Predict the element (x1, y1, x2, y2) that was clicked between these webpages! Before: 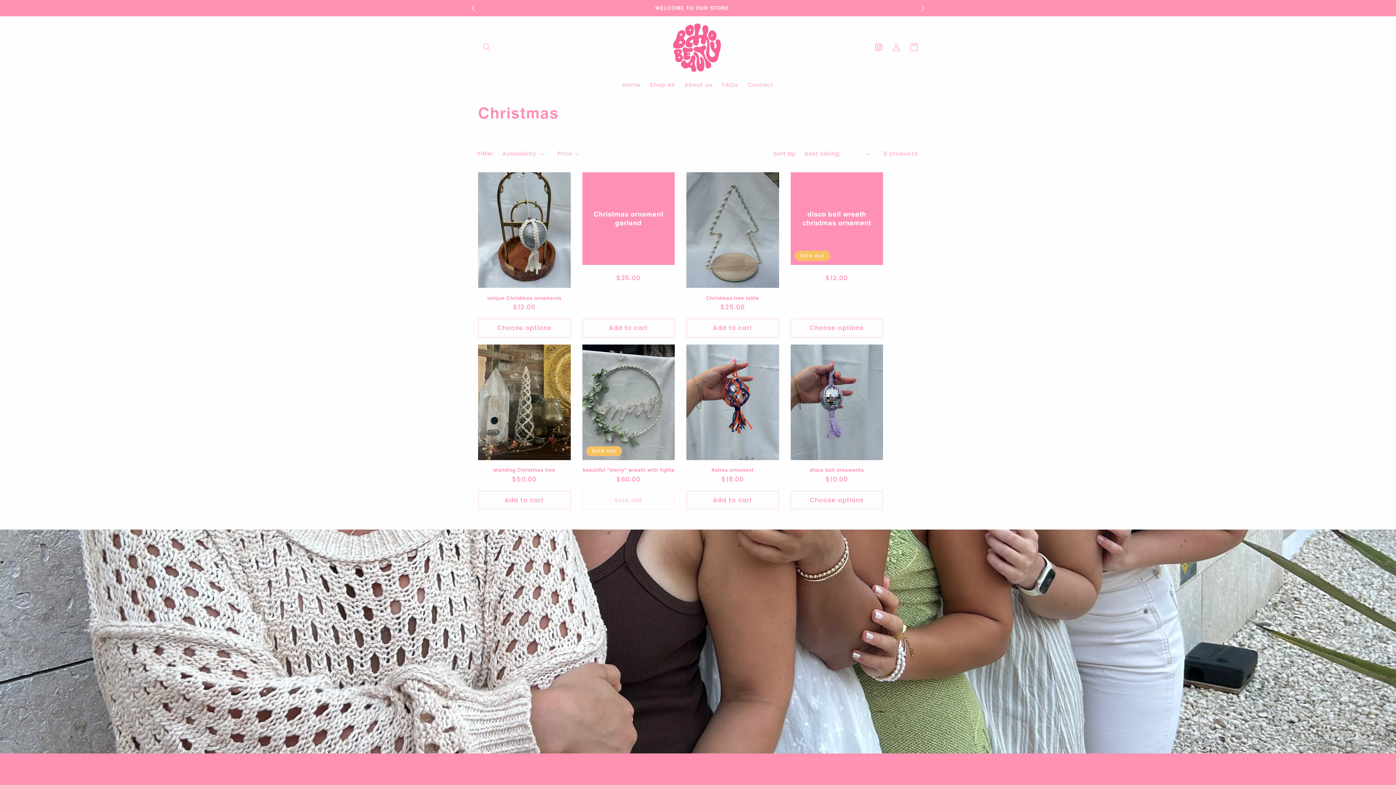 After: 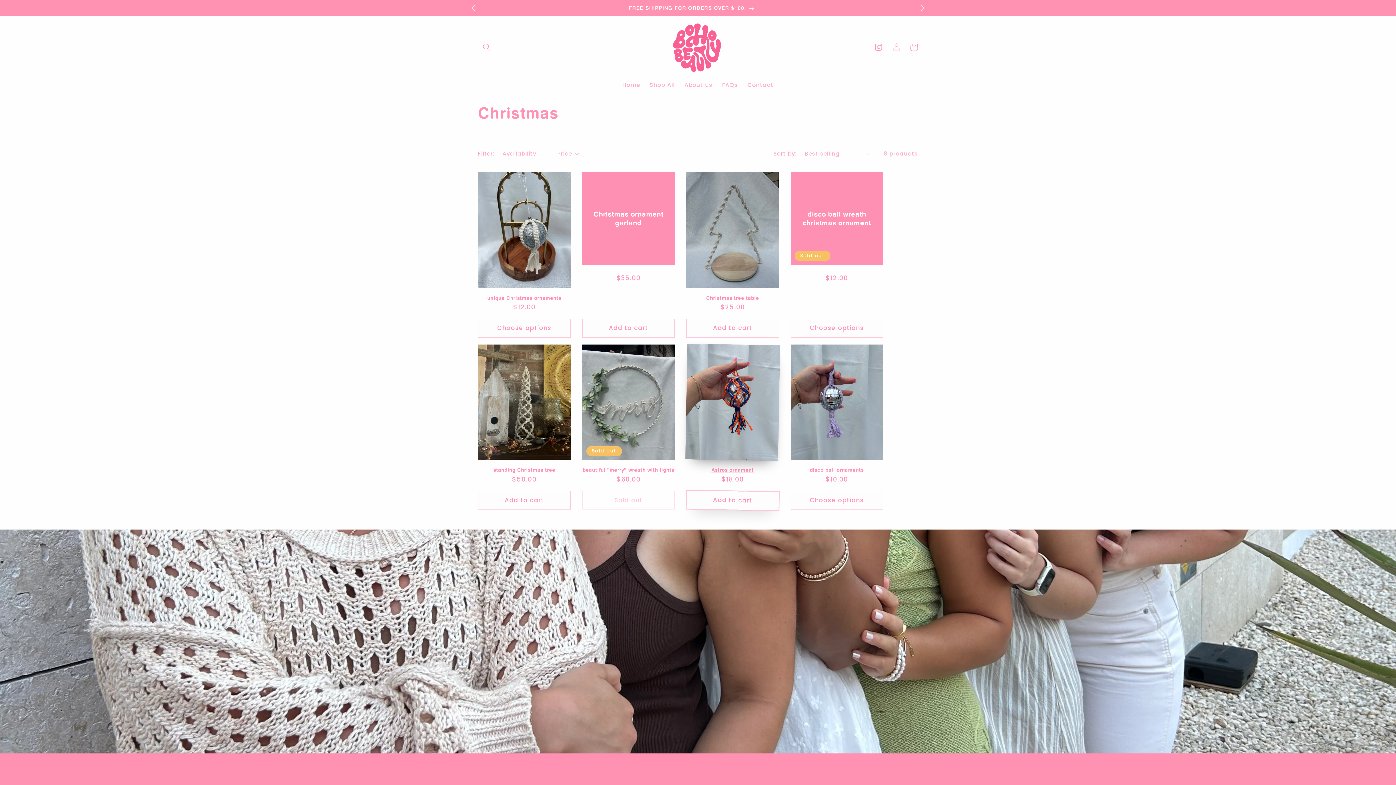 Action: bbox: (686, 491, 779, 509) label: Add to cart